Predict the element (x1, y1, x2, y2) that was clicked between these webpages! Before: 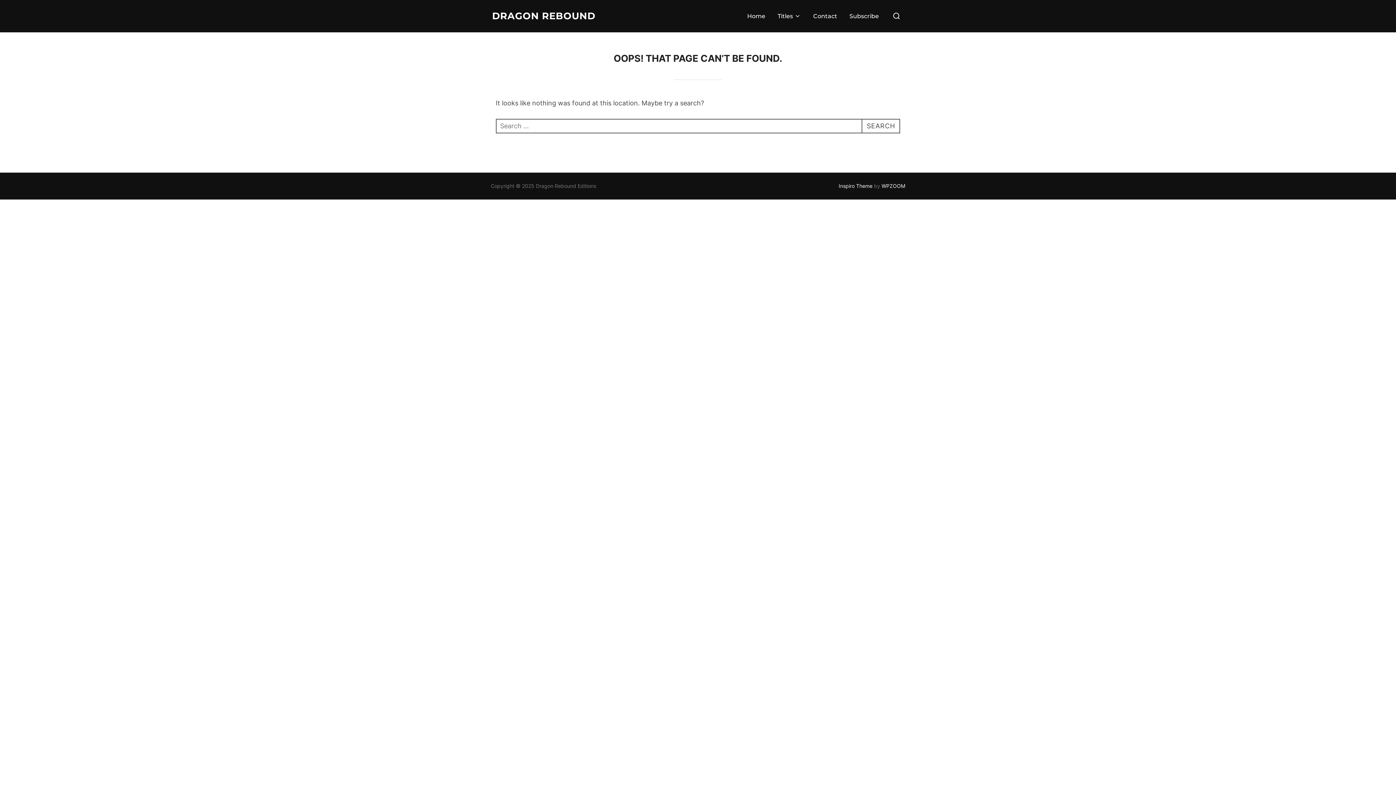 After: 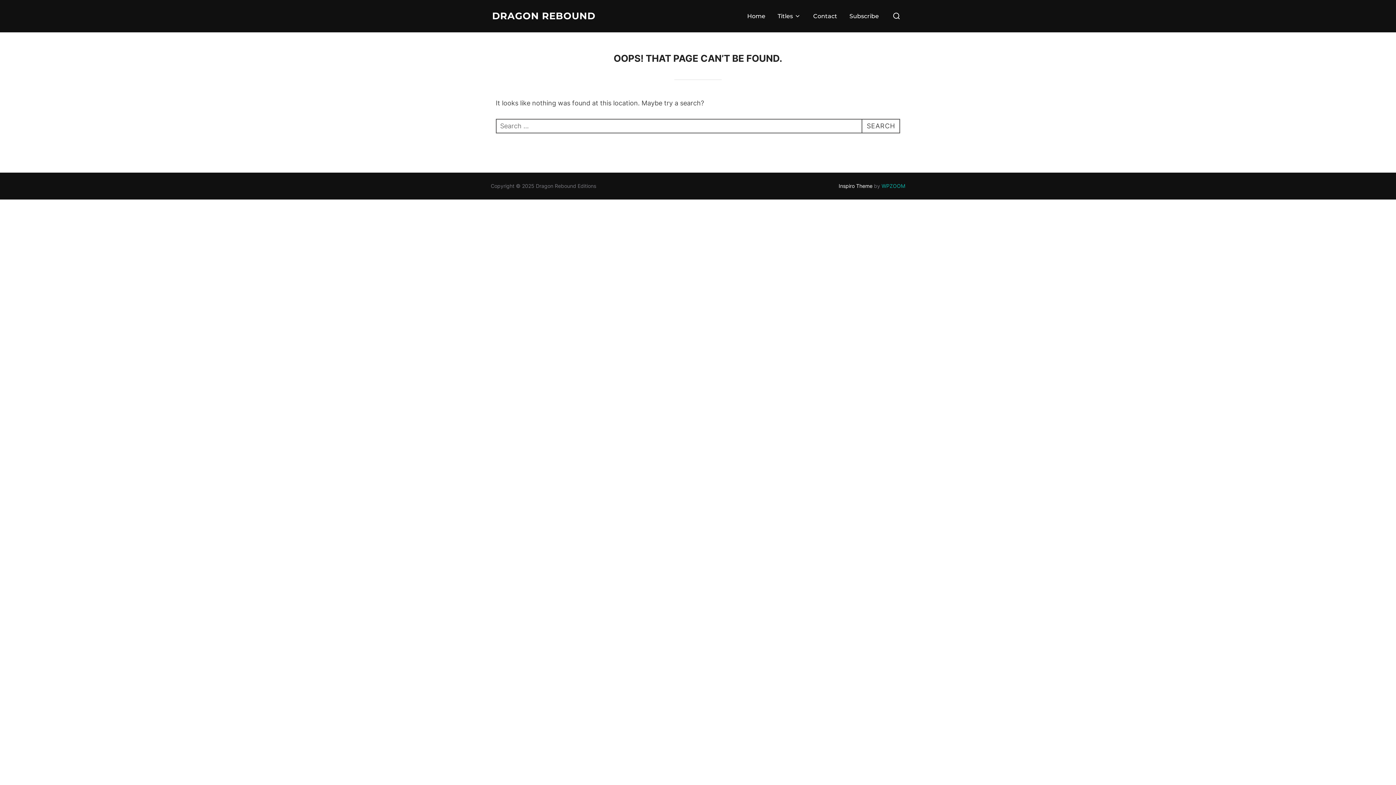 Action: bbox: (881, 182, 905, 189) label: WPZOOM